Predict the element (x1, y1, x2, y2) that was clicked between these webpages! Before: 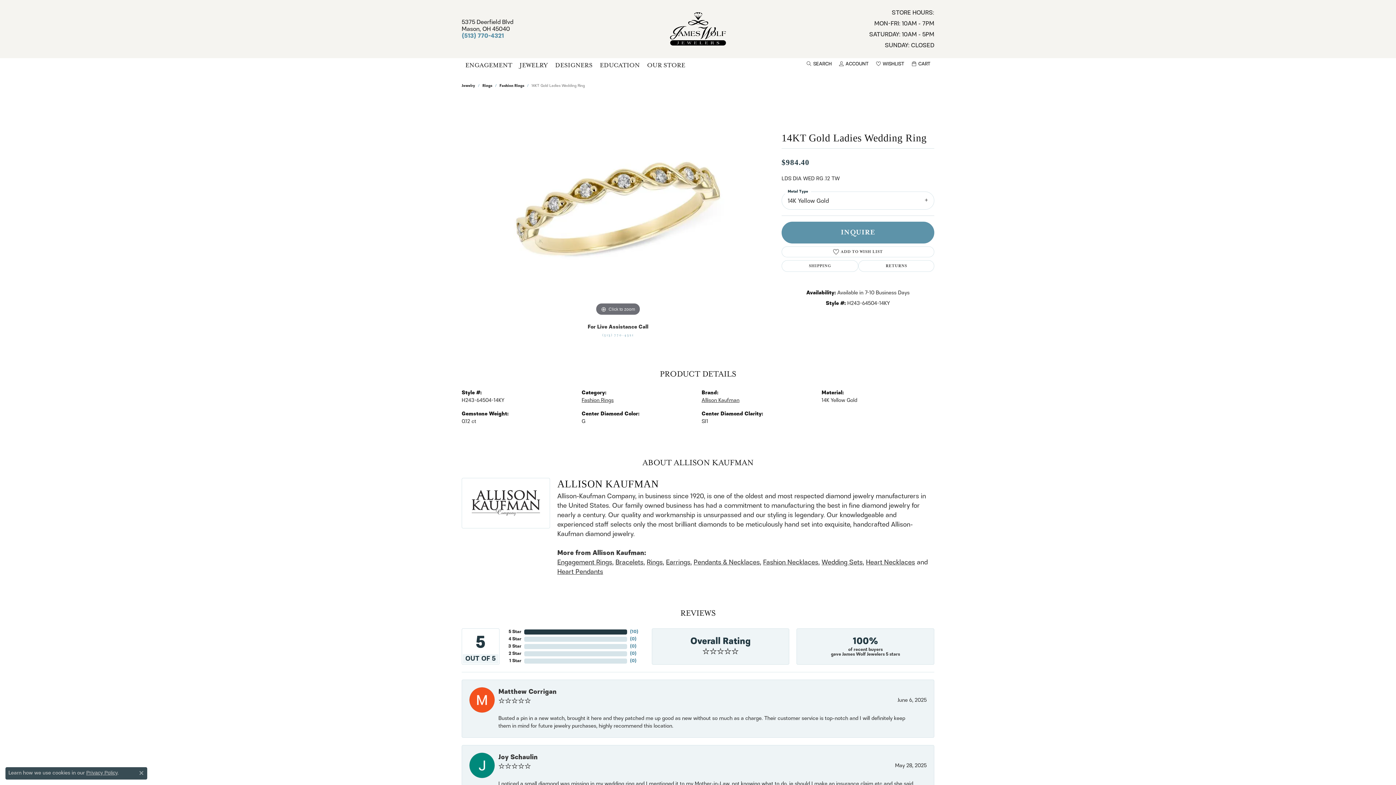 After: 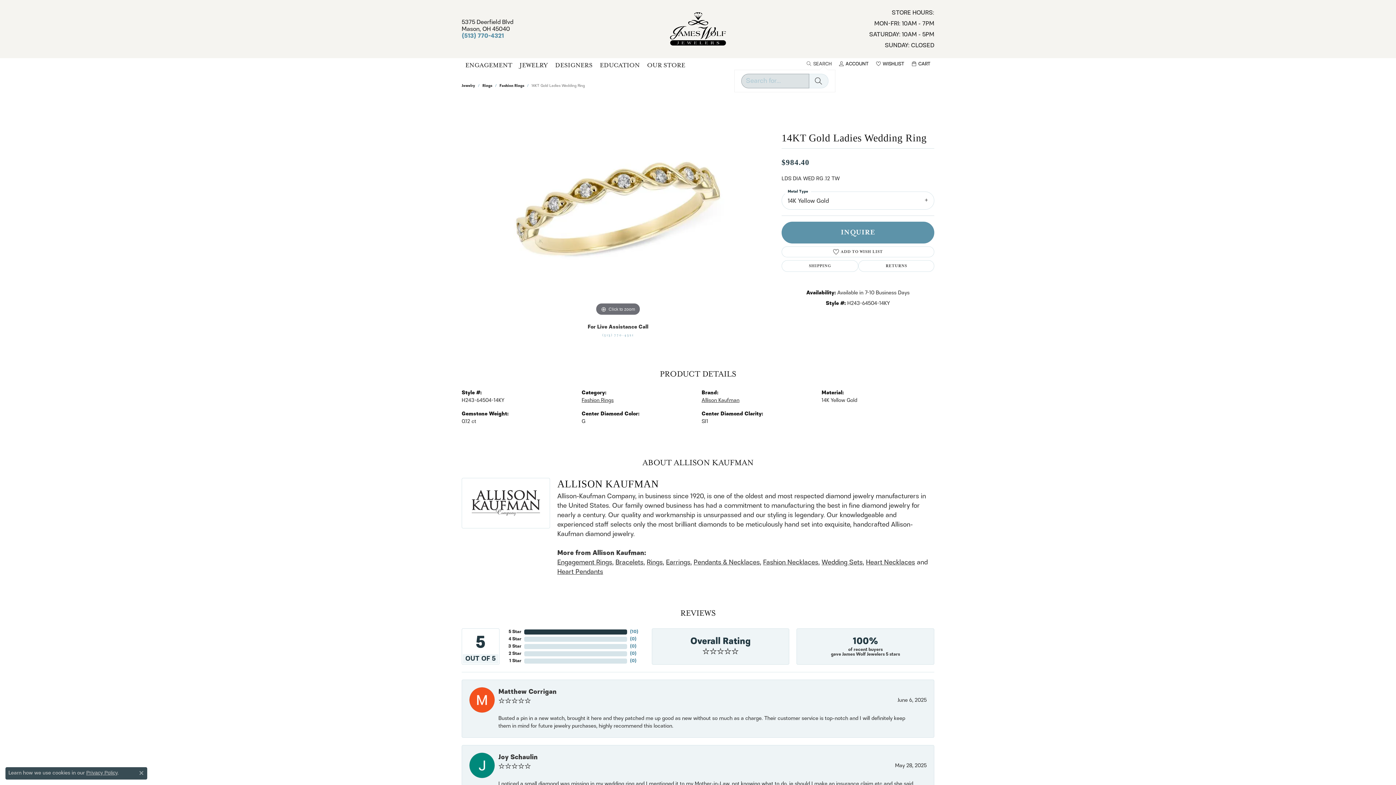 Action: bbox: (803, 58, 835, 69) label: SEARCH